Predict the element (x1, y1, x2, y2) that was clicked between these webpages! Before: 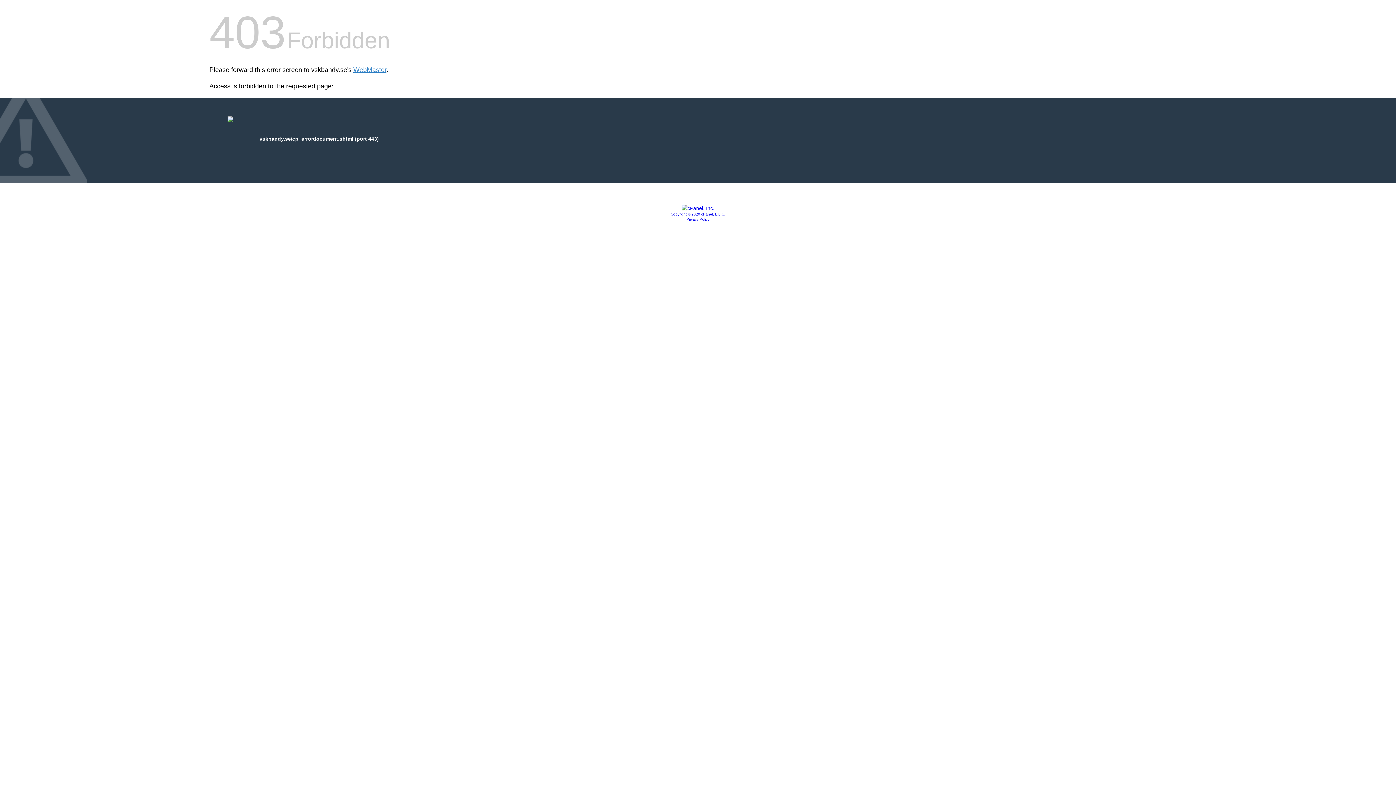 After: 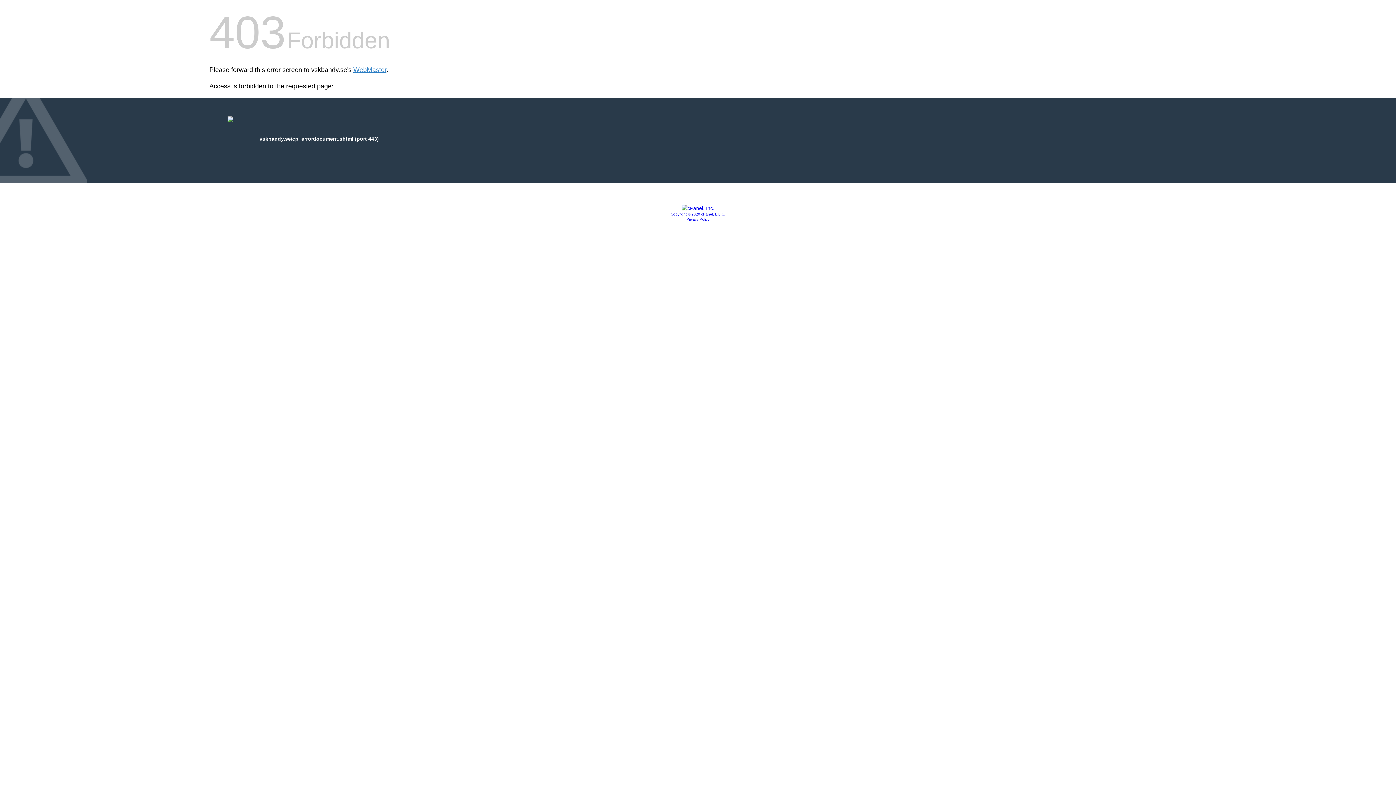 Action: label: Privacy Policy bbox: (686, 217, 709, 221)